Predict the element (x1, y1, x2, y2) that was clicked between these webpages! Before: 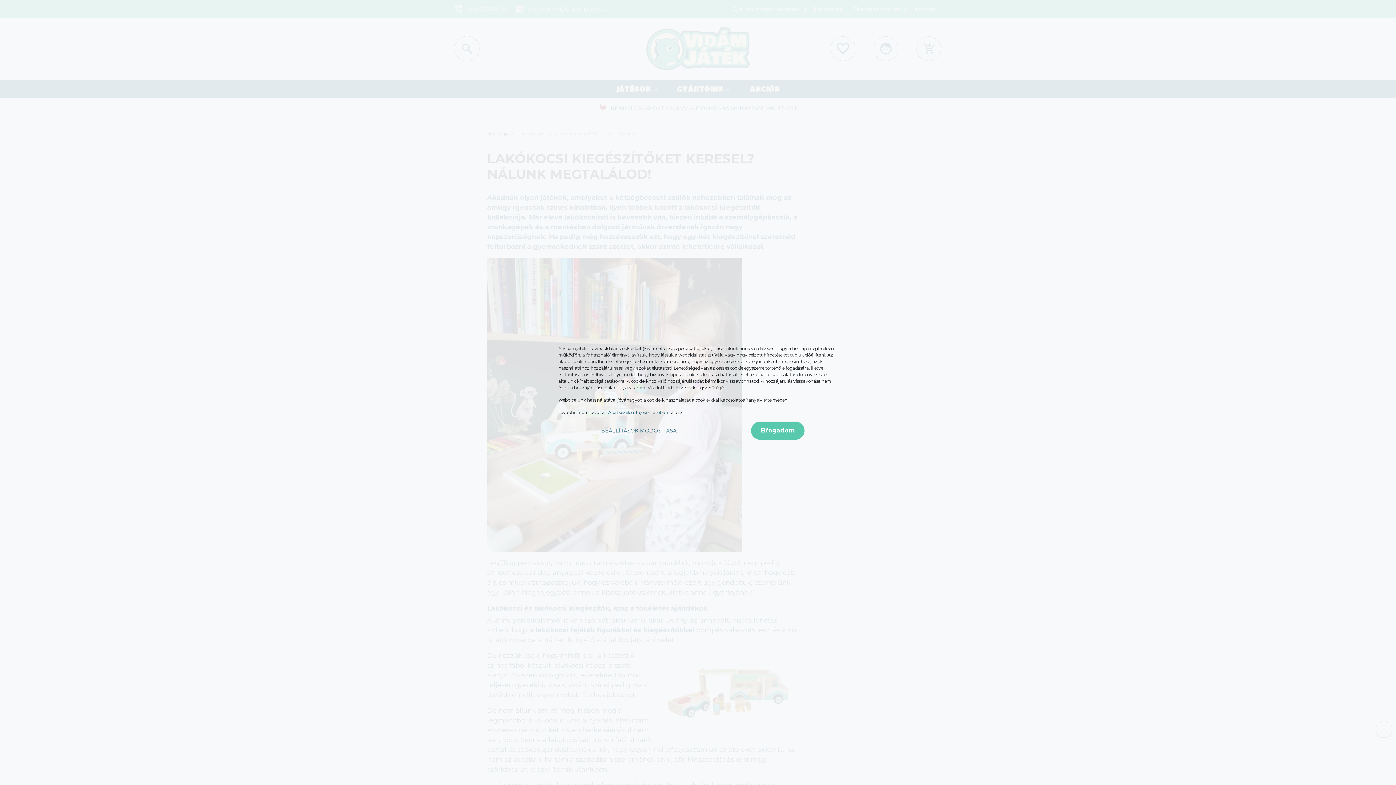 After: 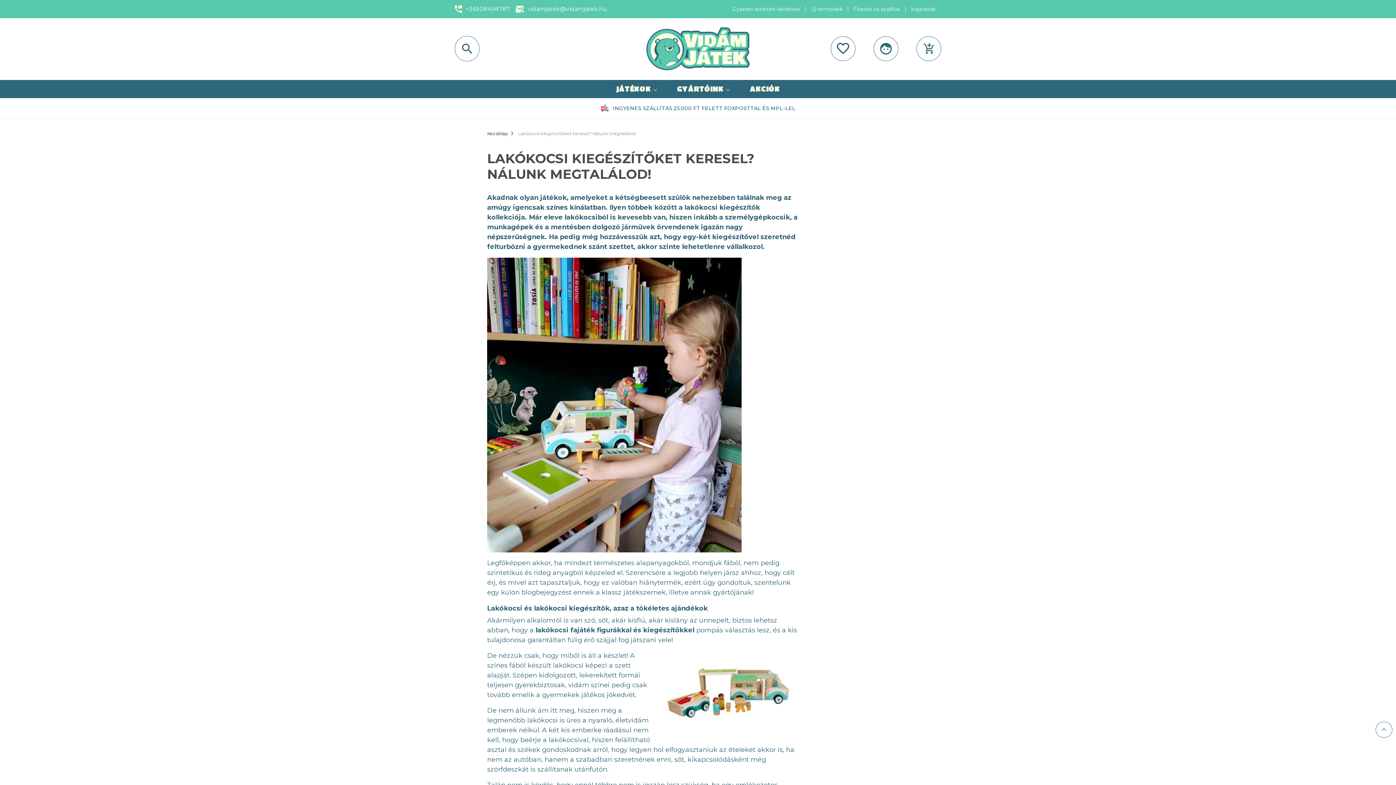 Action: bbox: (751, 421, 804, 440) label: Elfogadom